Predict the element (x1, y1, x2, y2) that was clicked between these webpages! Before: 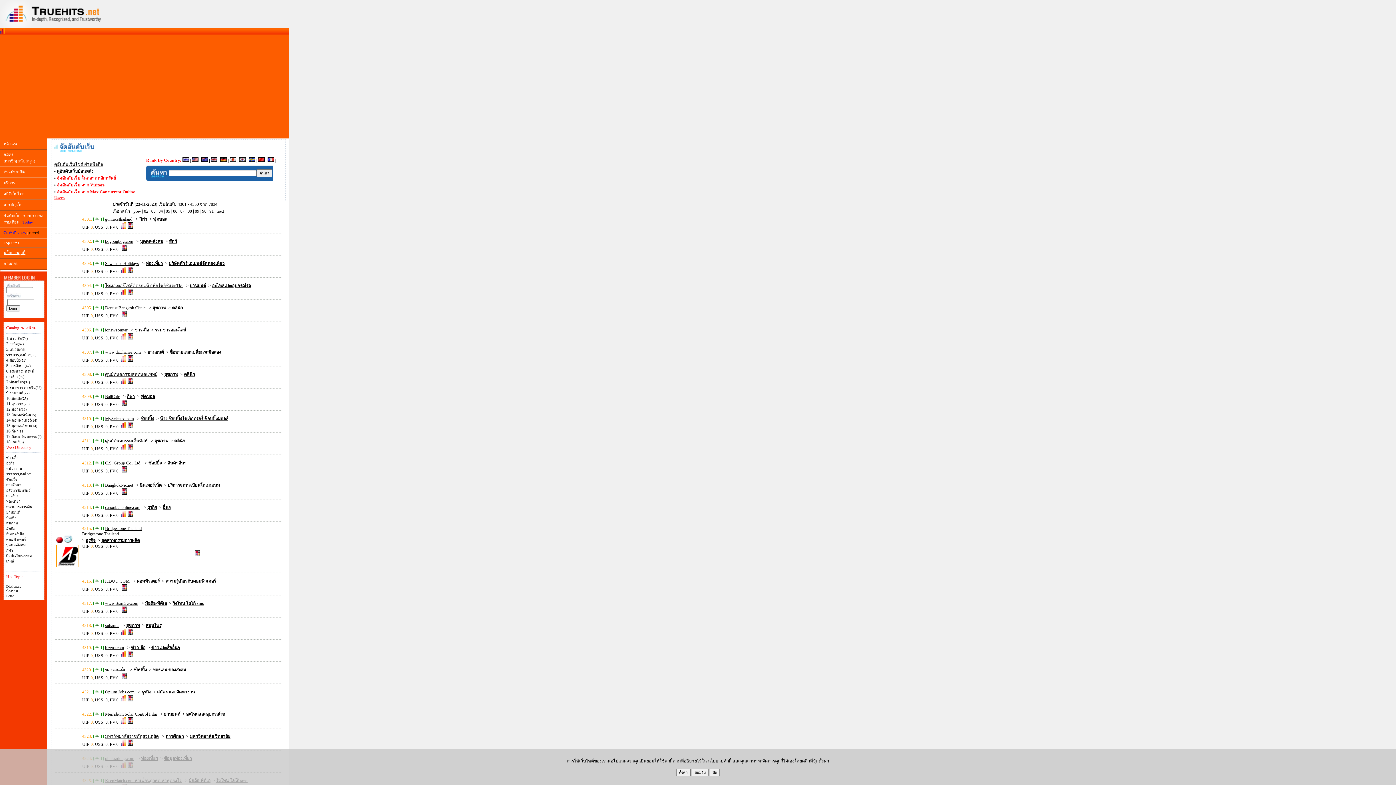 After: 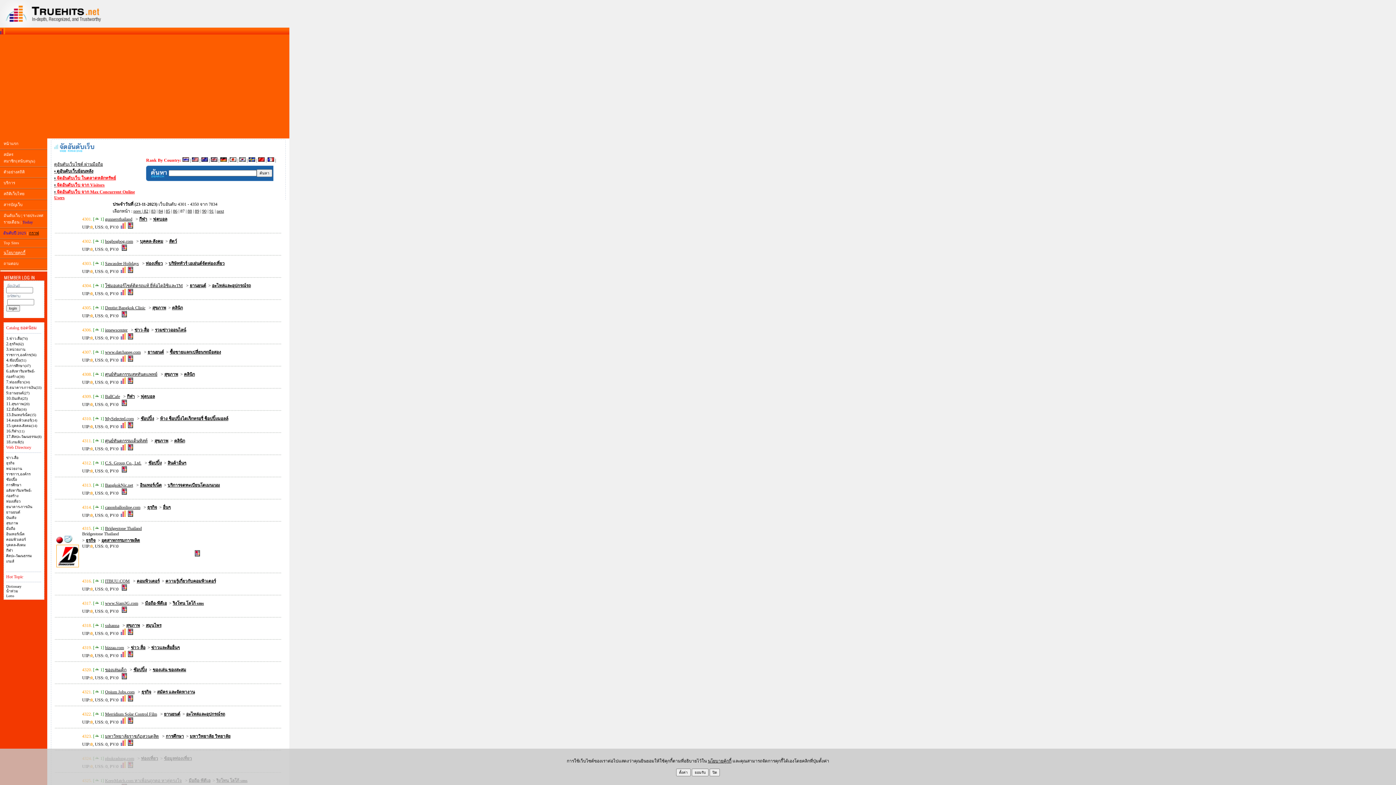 Action: bbox: (128, 513, 133, 518)